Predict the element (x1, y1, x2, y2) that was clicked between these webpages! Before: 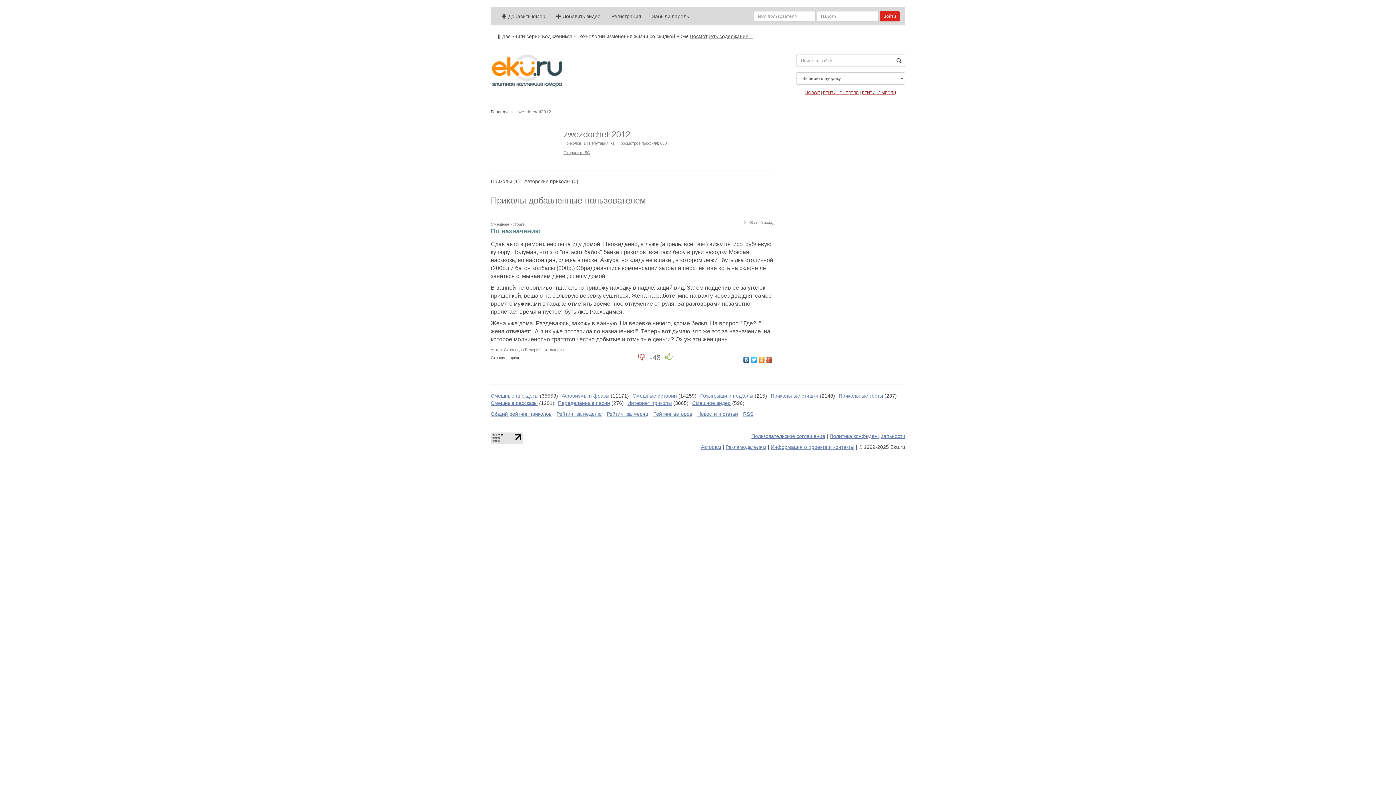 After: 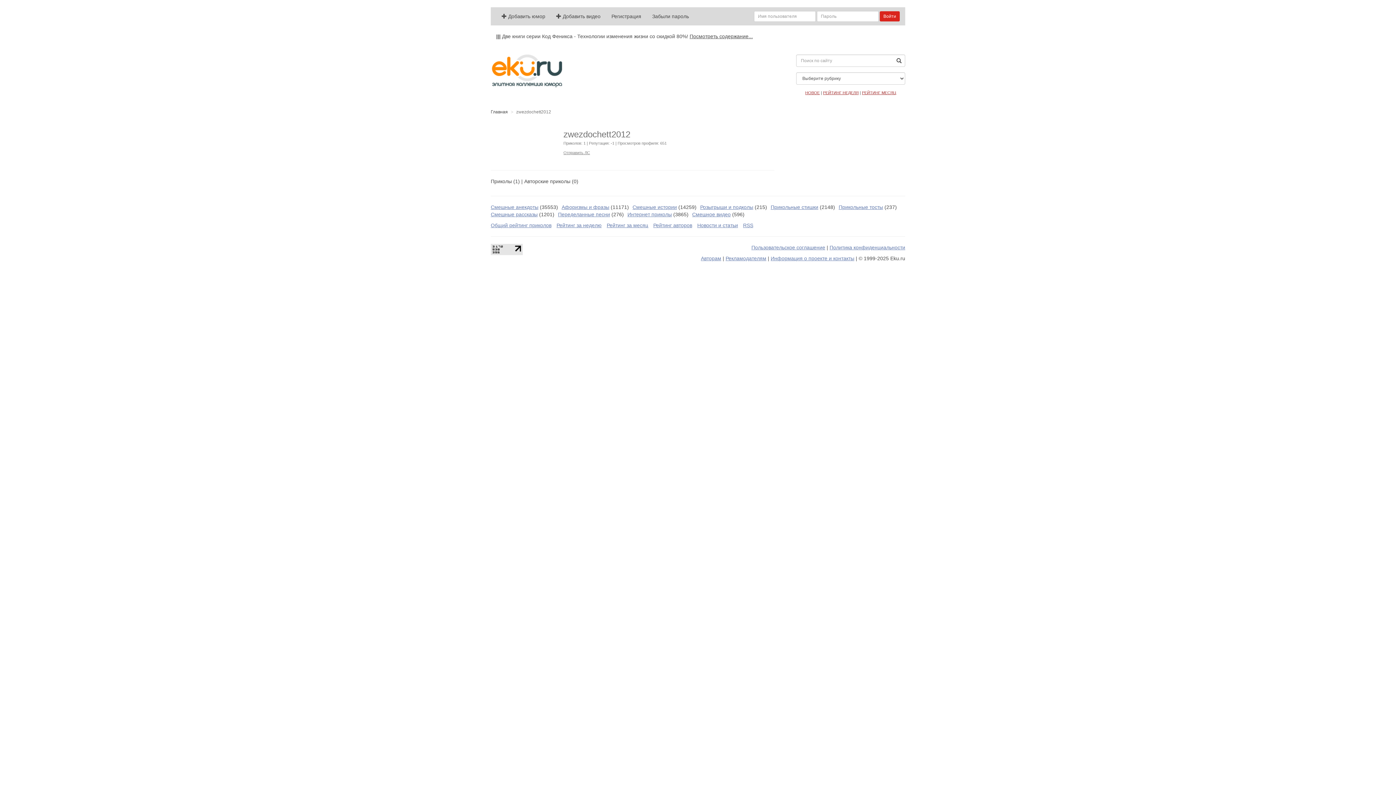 Action: bbox: (524, 178, 570, 184) label: Авторские приколы